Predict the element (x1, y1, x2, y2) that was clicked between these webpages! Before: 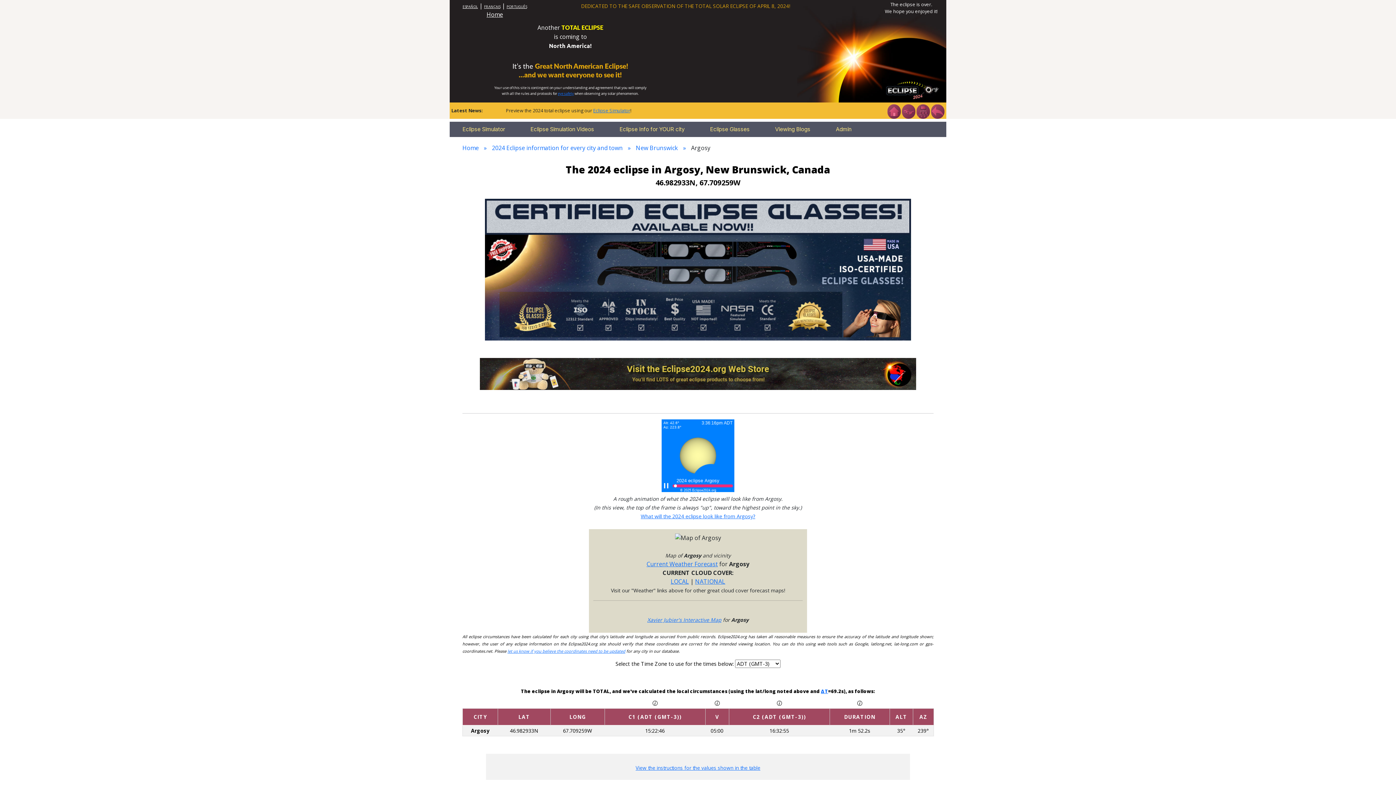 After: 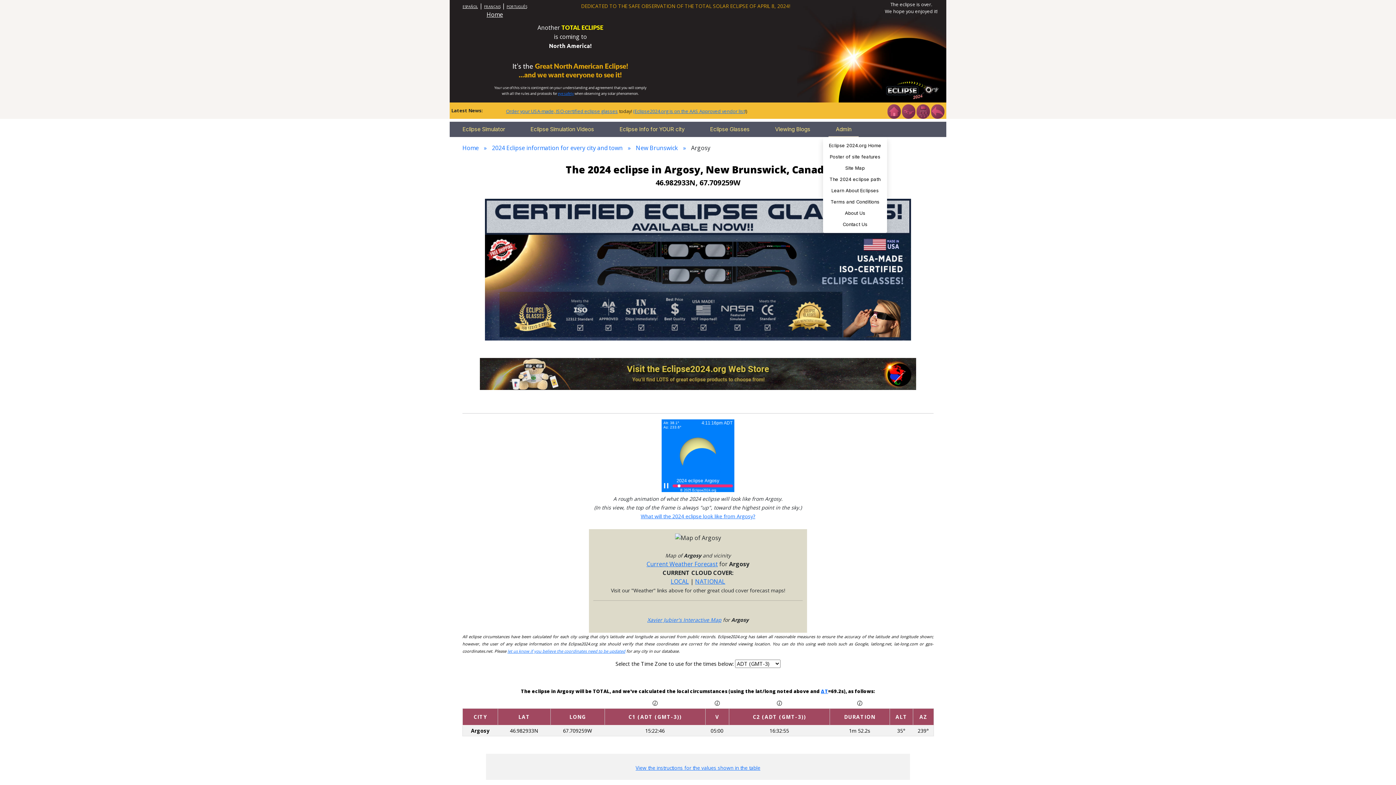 Action: label: Admin bbox: (828, 121, 858, 137)